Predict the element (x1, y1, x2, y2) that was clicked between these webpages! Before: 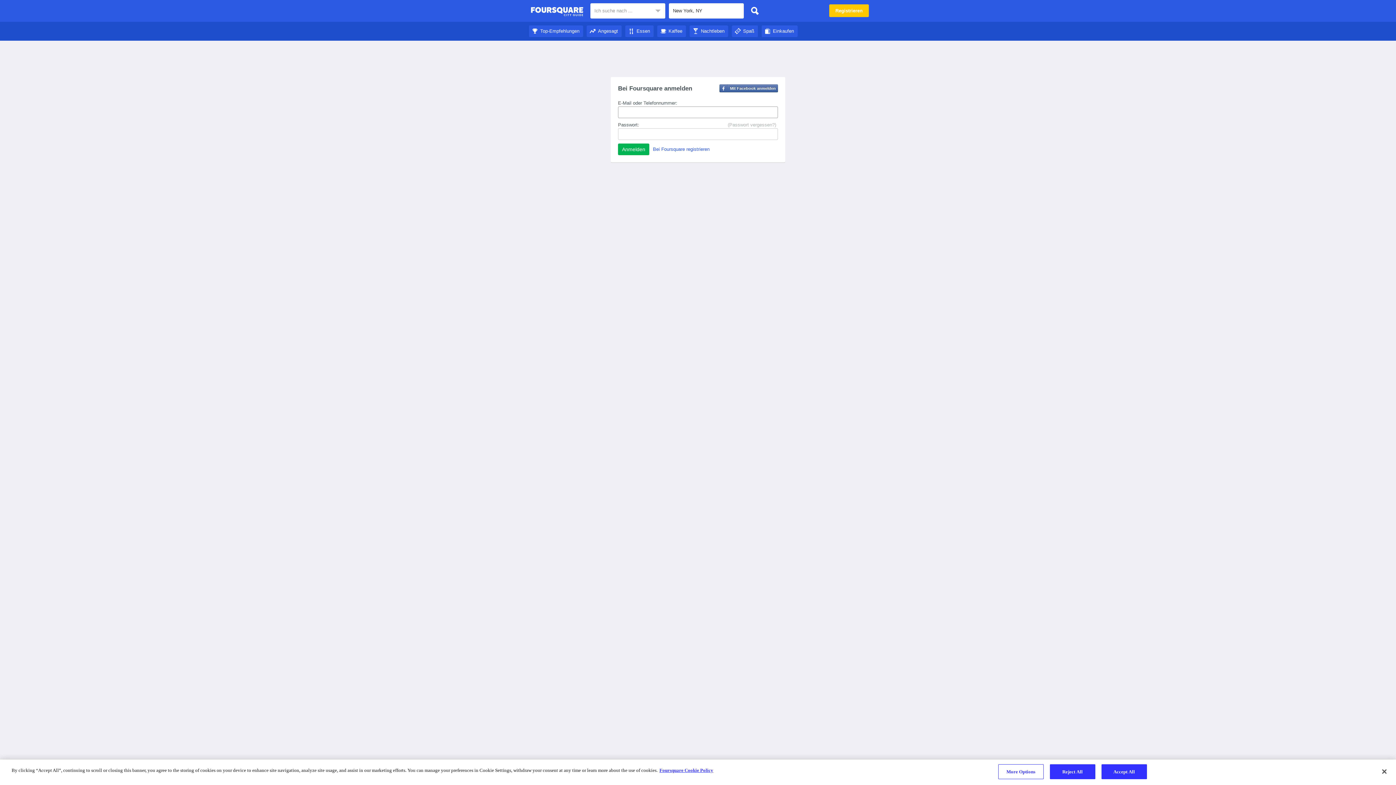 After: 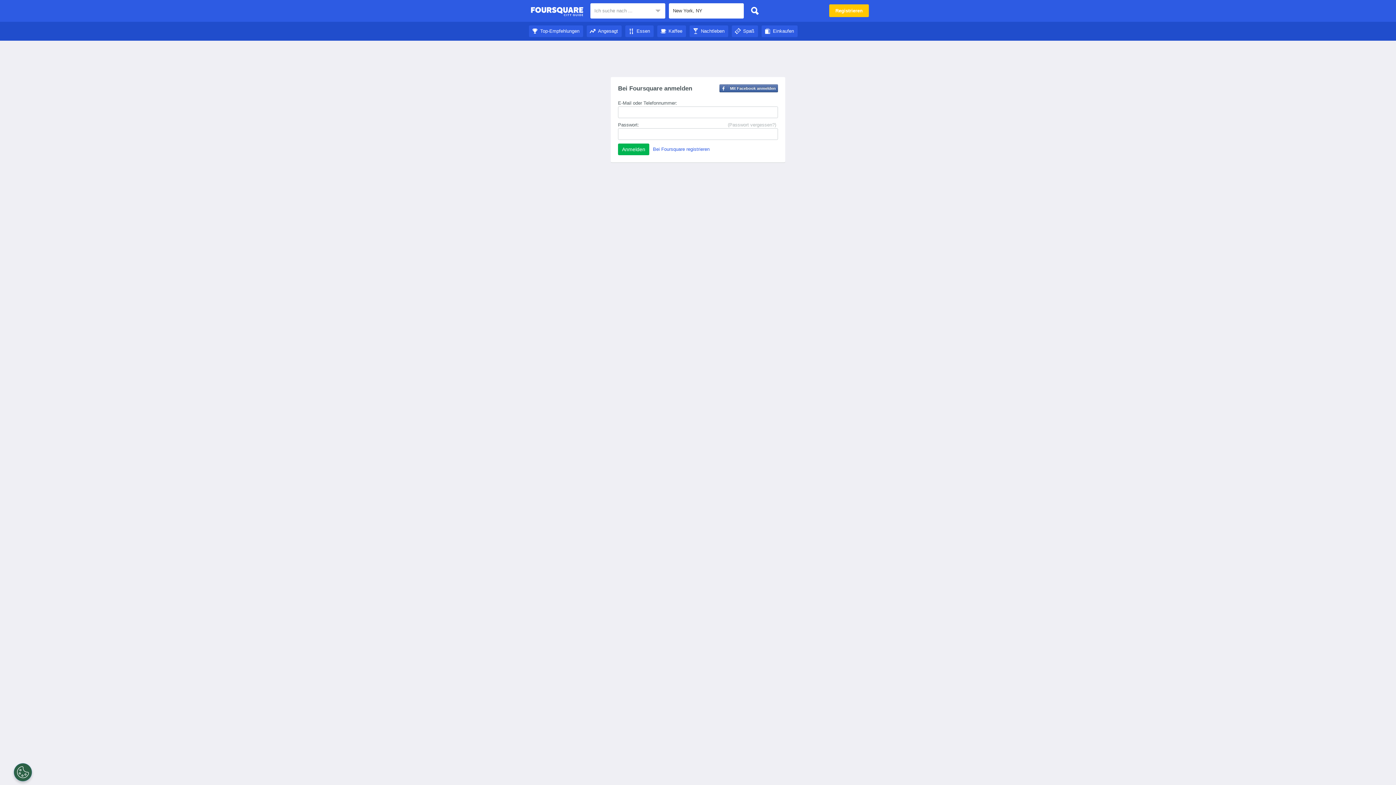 Action: label: Close bbox: (1376, 764, 1392, 780)